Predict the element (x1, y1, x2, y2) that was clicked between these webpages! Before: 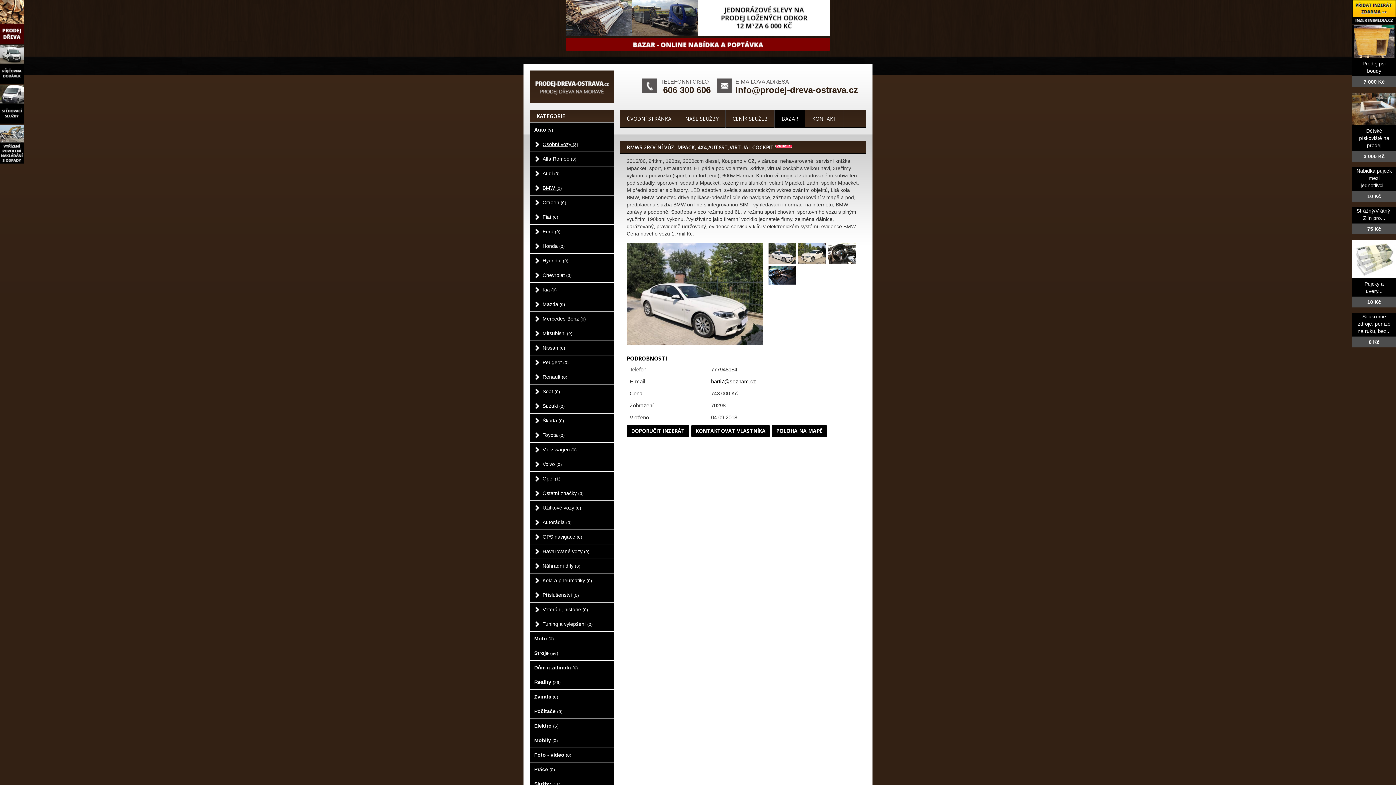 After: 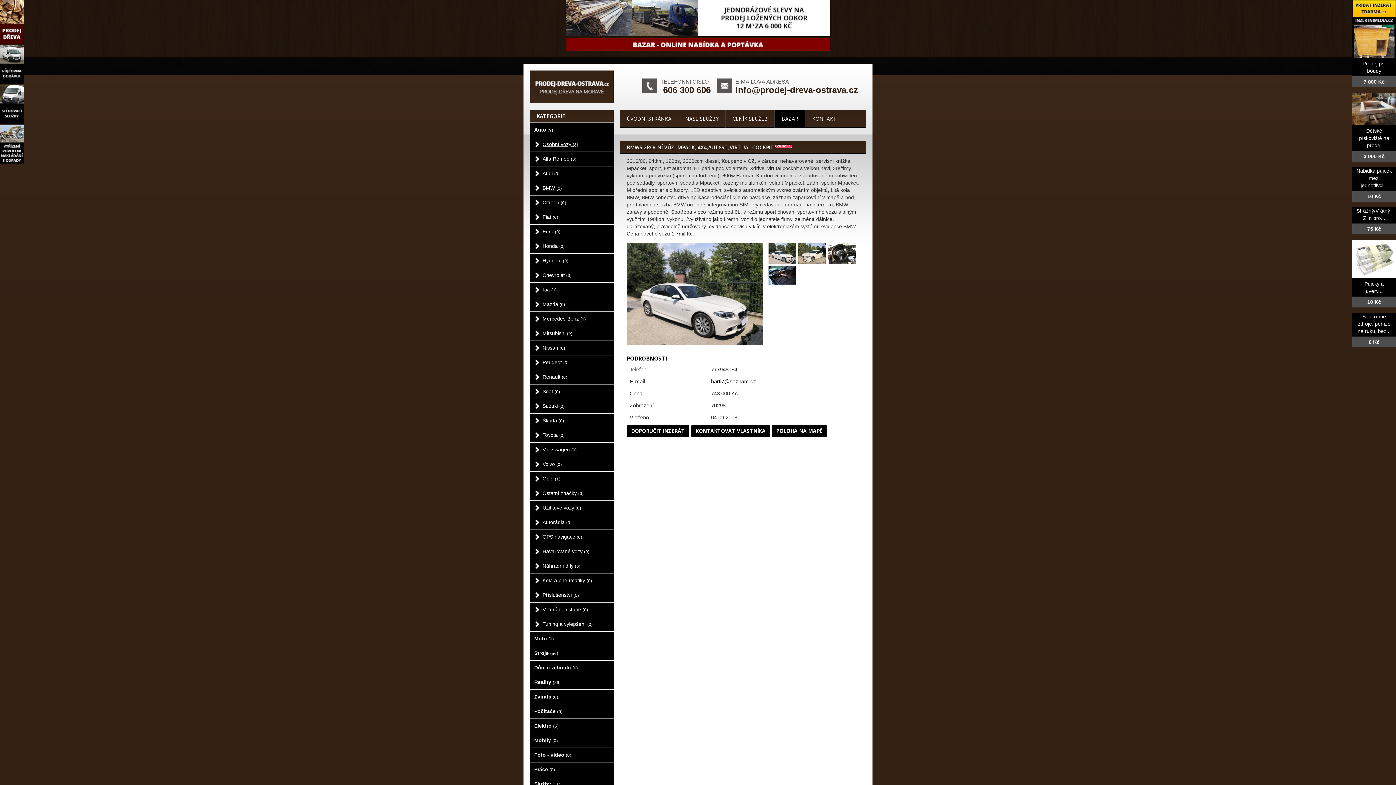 Action: bbox: (772, 425, 827, 436) label: POLOHA NA MAPĚ